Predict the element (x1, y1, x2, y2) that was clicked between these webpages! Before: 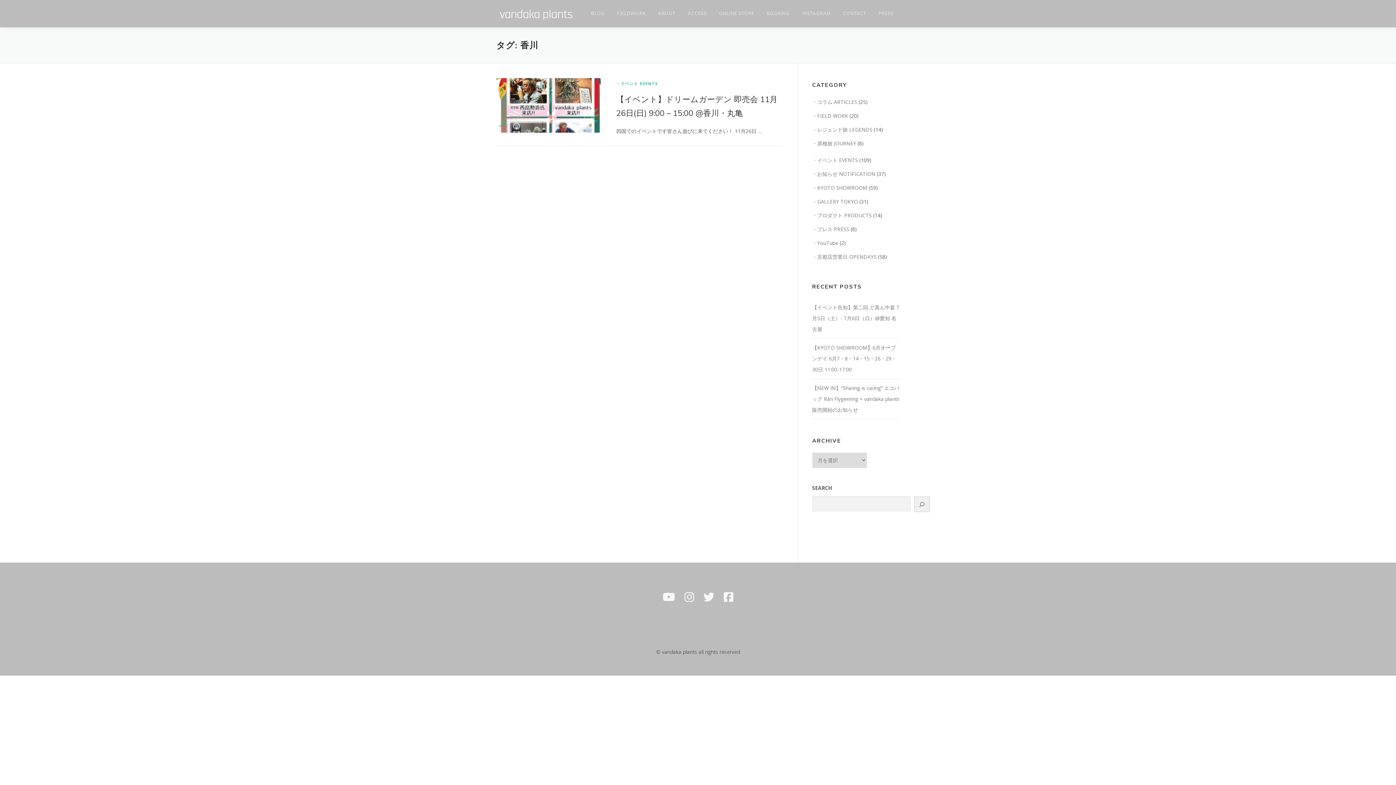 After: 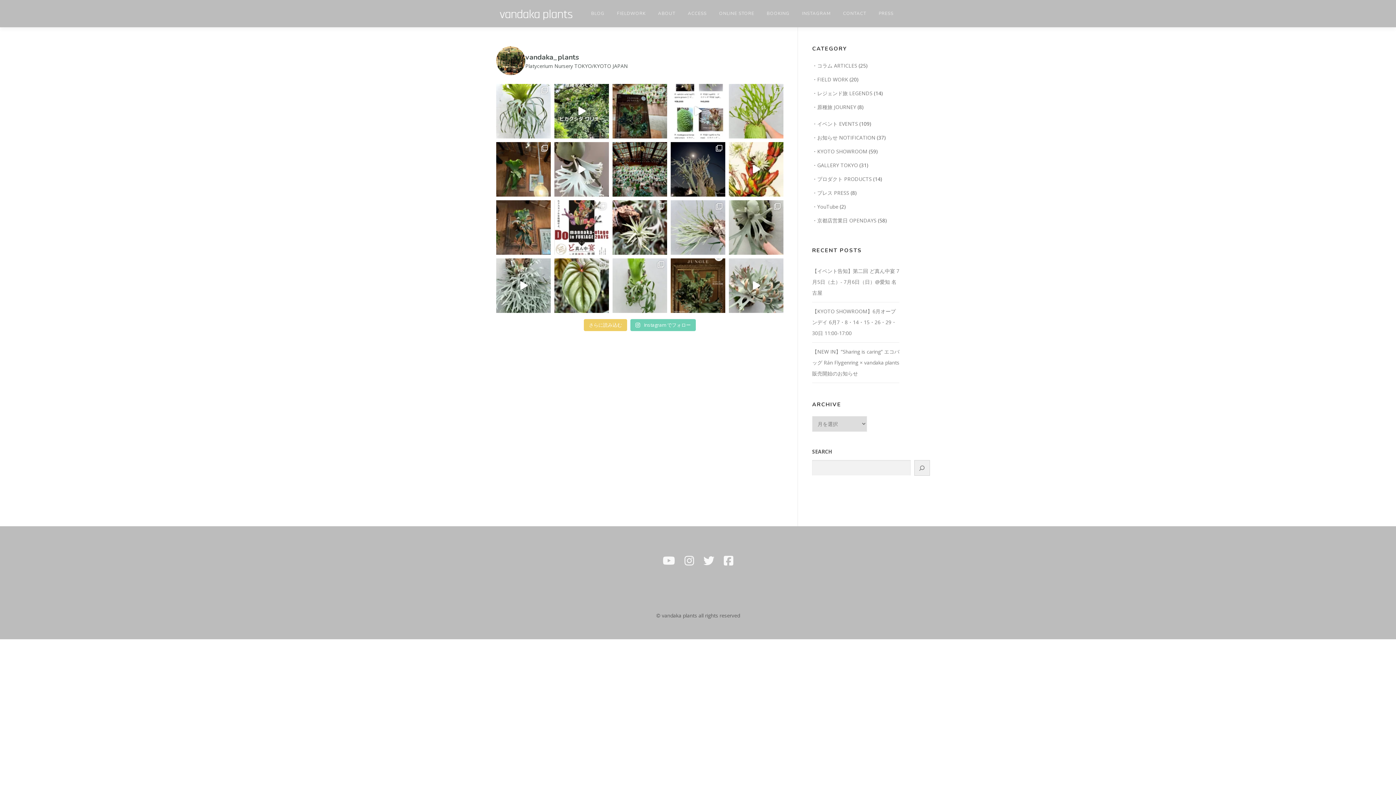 Action: label: INSTAGRAM bbox: (796, 0, 837, 27)